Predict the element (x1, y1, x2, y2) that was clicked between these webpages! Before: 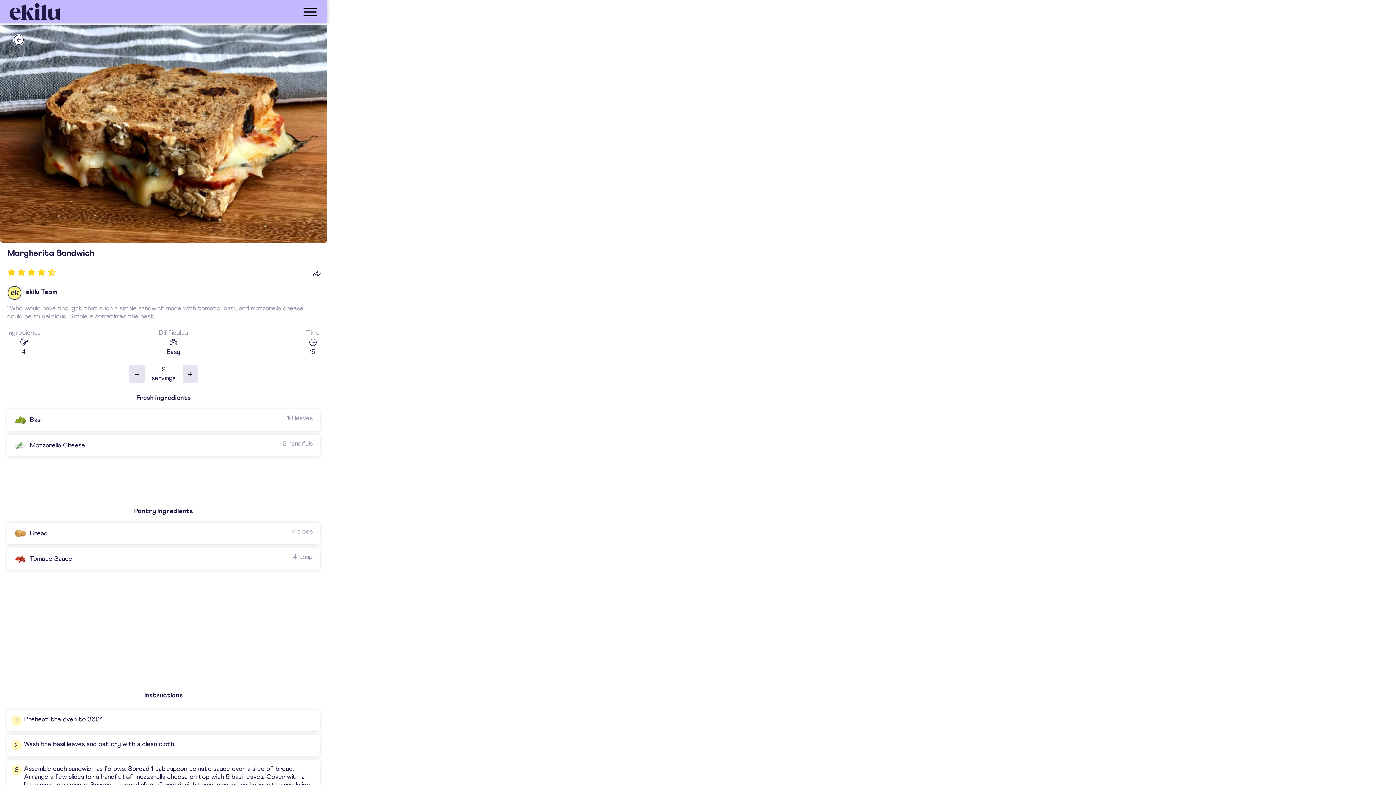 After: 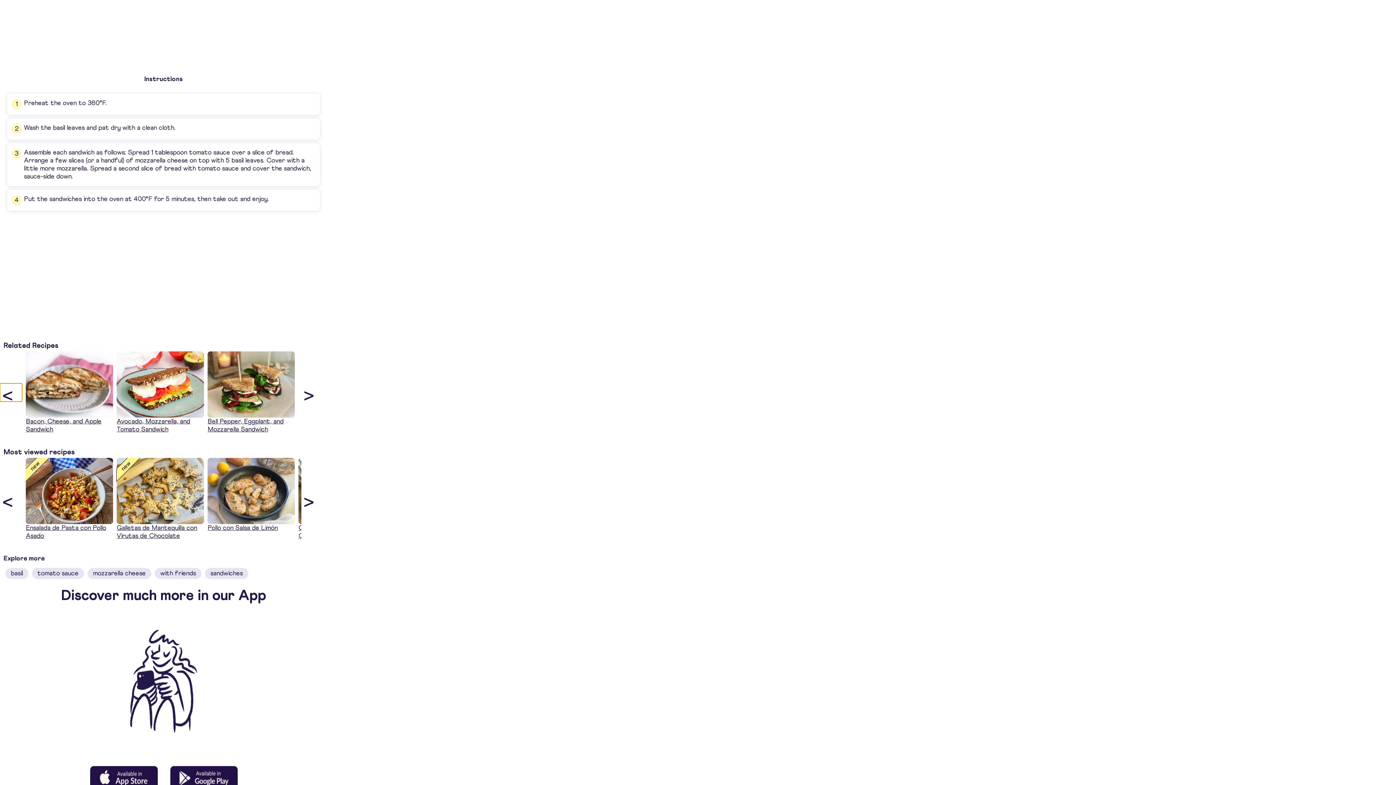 Action: label: see more recipes bbox: (0, 753, 22, 771)